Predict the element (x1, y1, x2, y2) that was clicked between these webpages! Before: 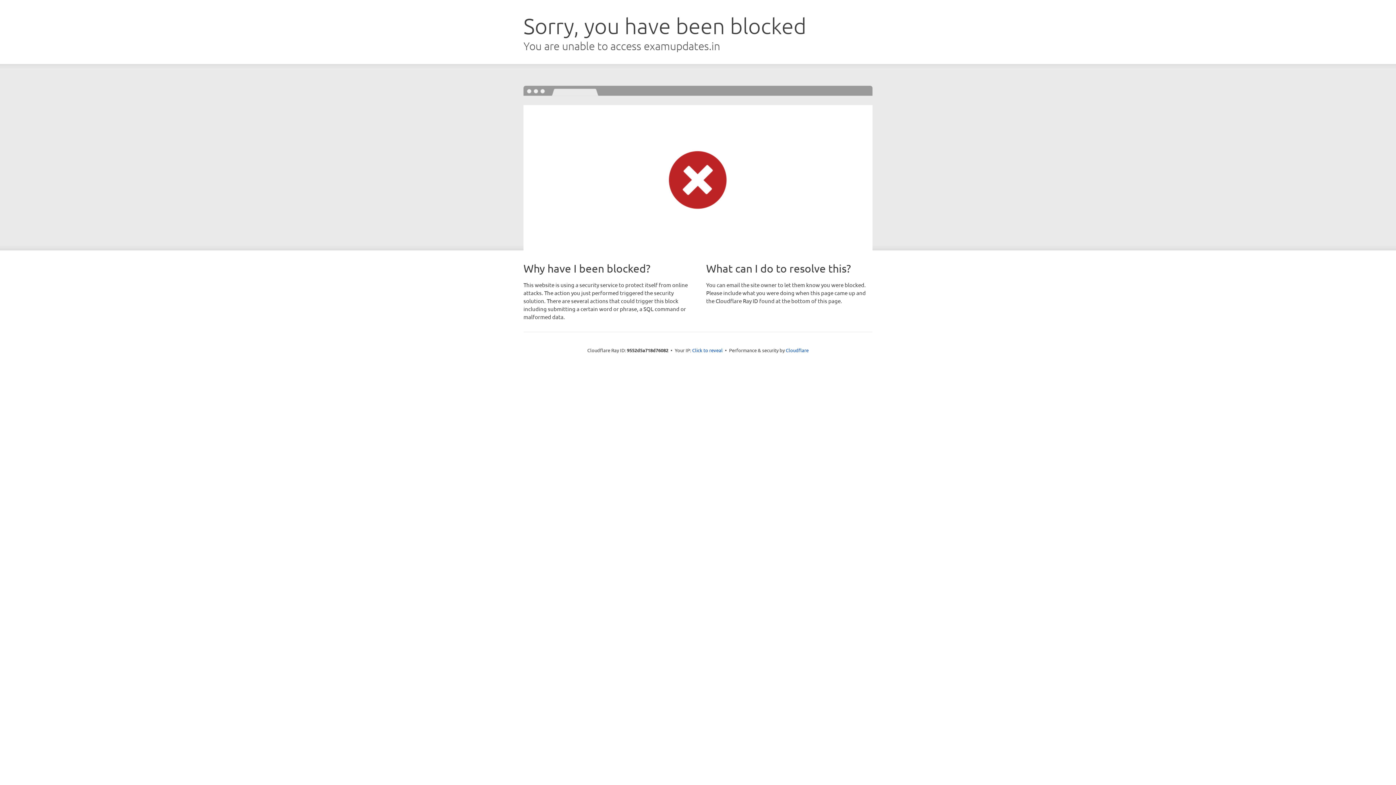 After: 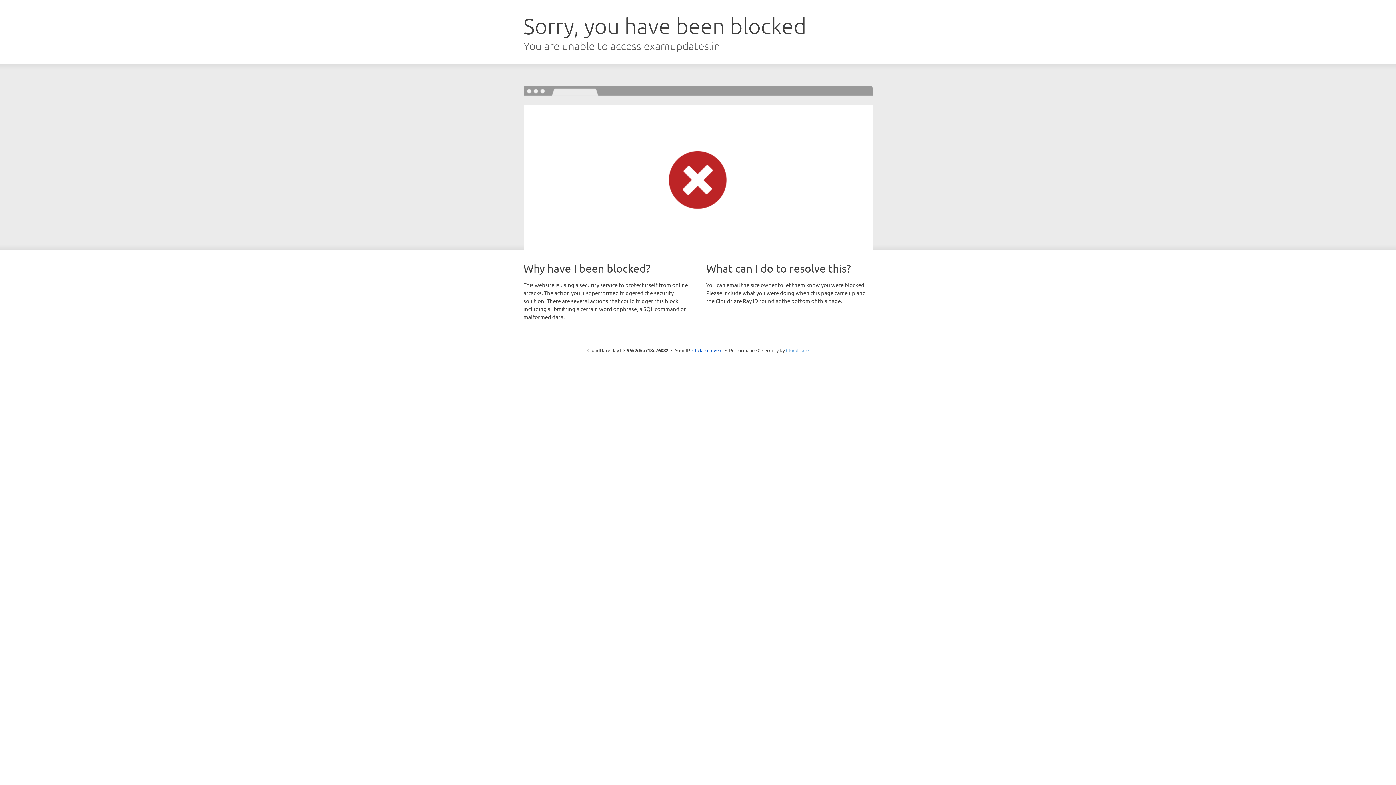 Action: bbox: (786, 347, 808, 353) label: Cloudflare